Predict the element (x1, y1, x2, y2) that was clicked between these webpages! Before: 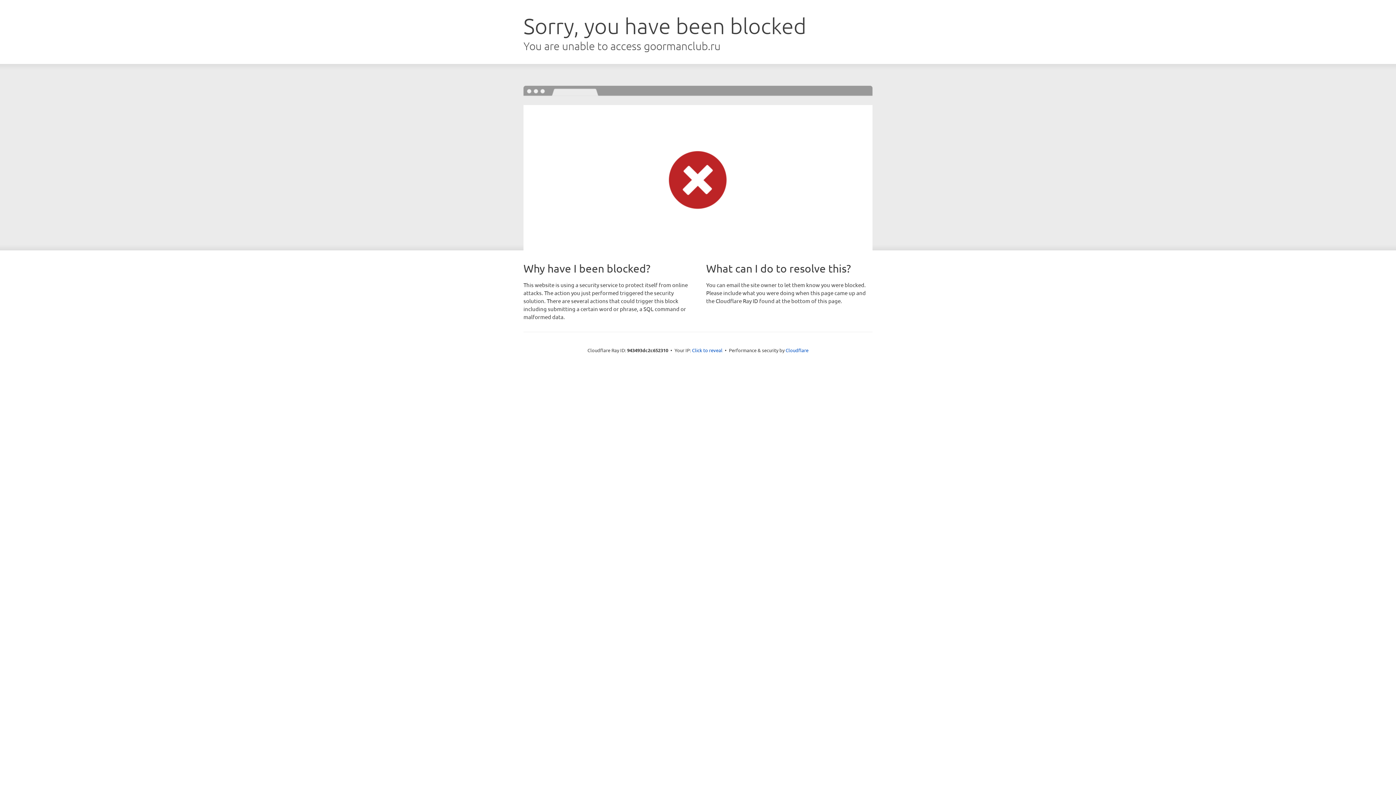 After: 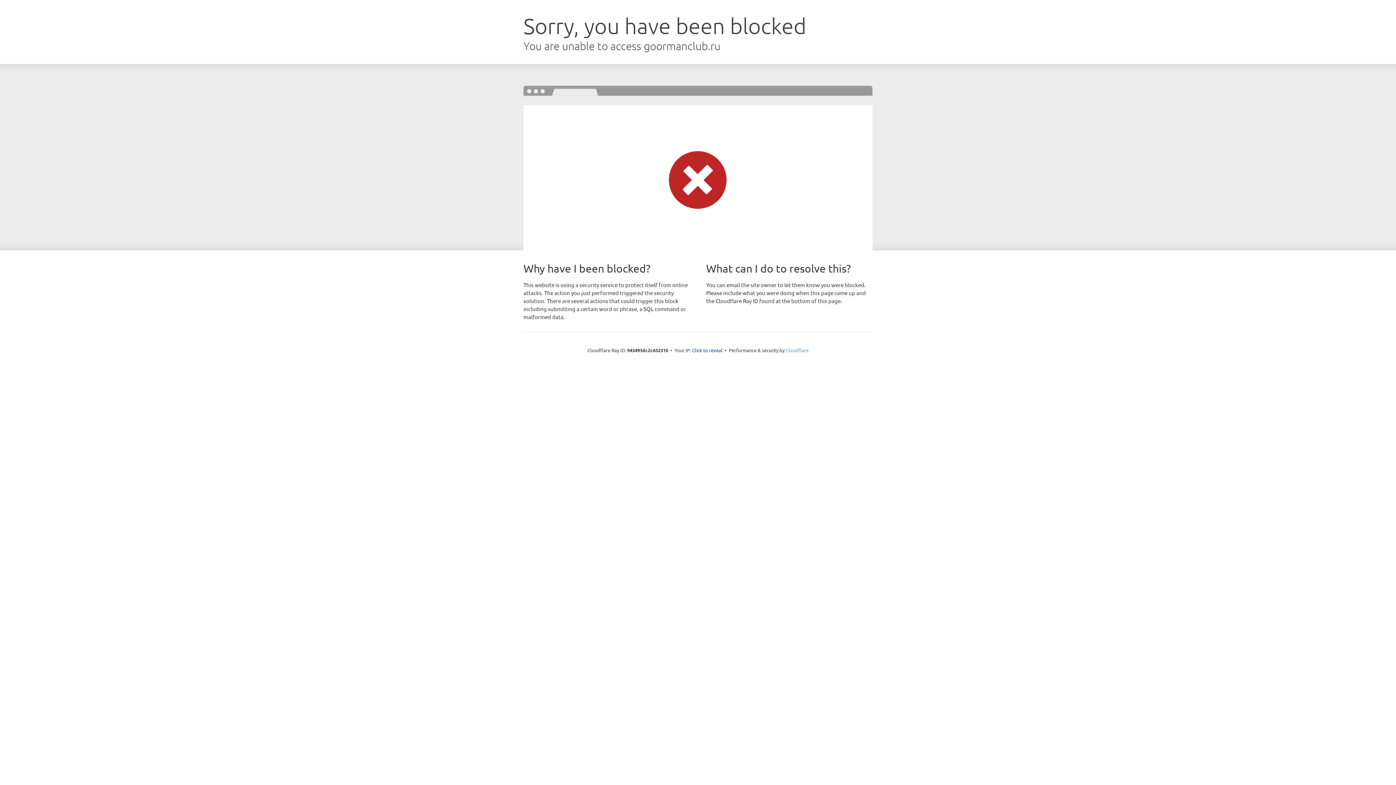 Action: bbox: (785, 347, 808, 353) label: Cloudflare